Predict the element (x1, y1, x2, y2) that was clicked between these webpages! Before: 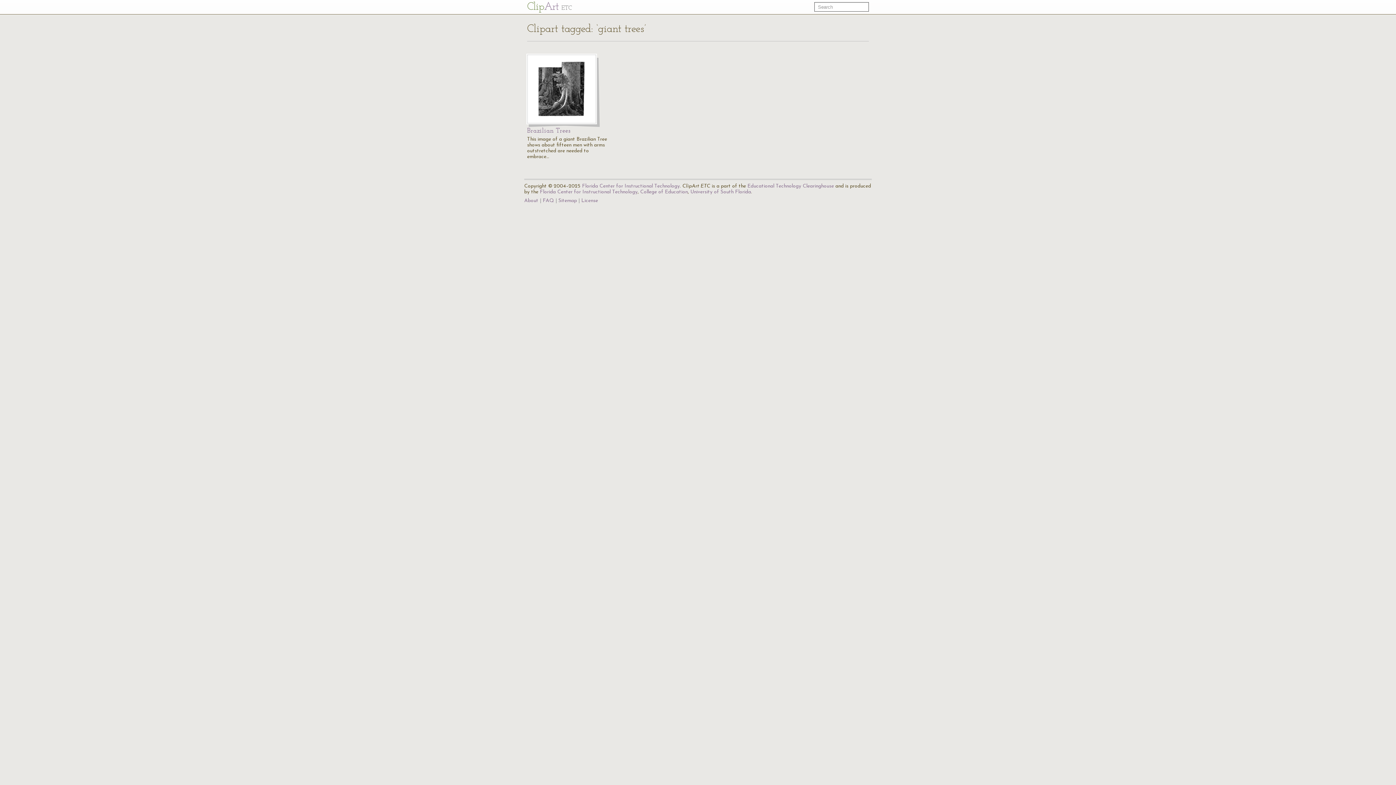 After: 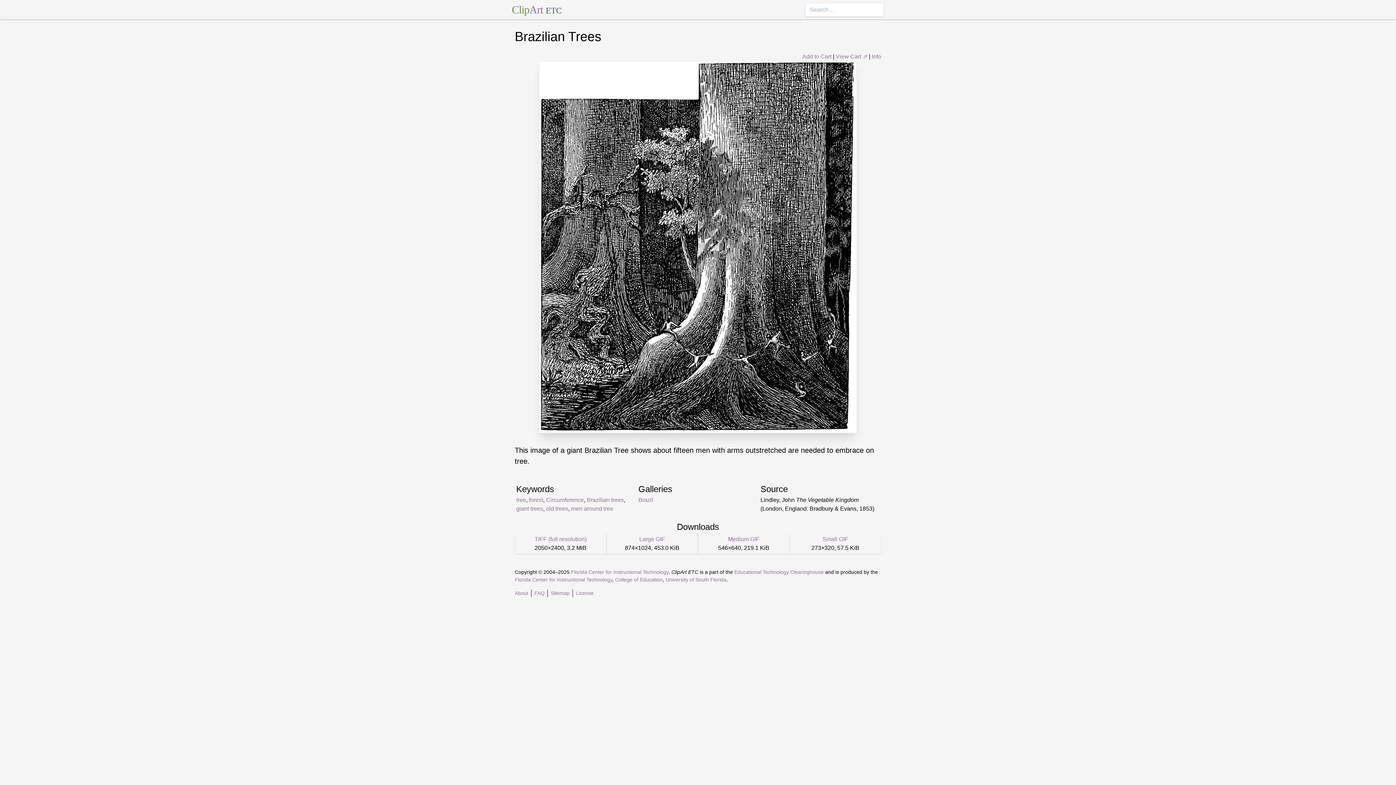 Action: bbox: (527, 54, 596, 123)